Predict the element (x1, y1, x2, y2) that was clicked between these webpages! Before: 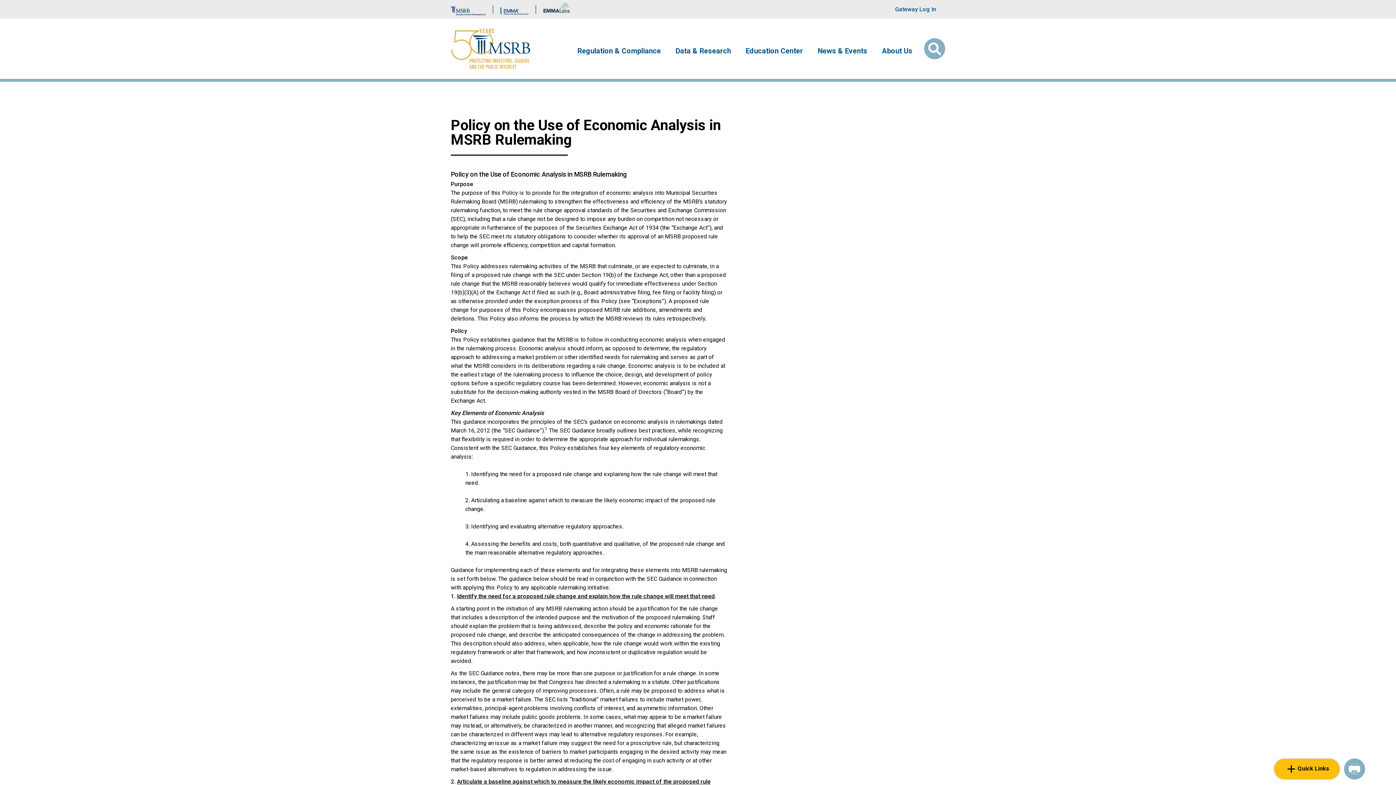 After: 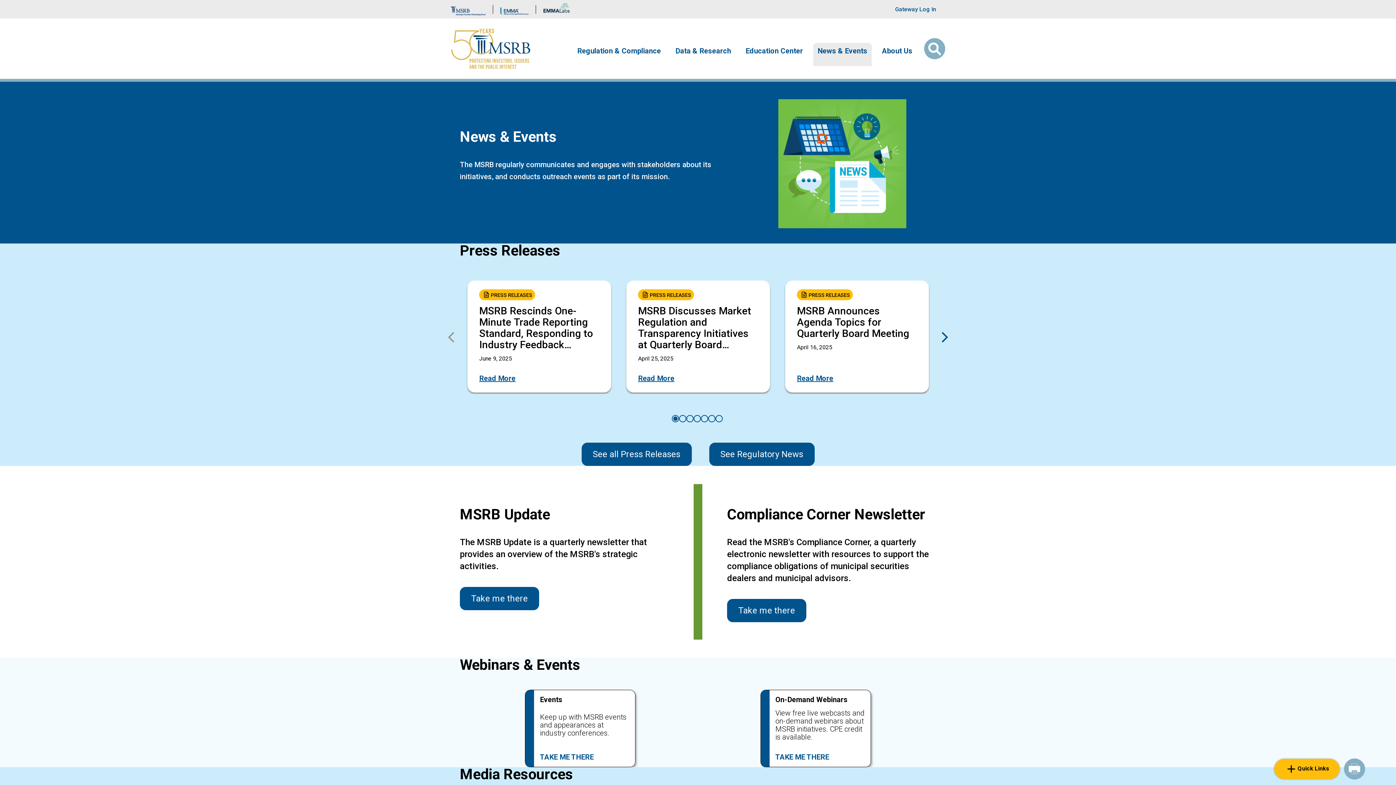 Action: label: News & Events bbox: (817, 47, 867, 54)